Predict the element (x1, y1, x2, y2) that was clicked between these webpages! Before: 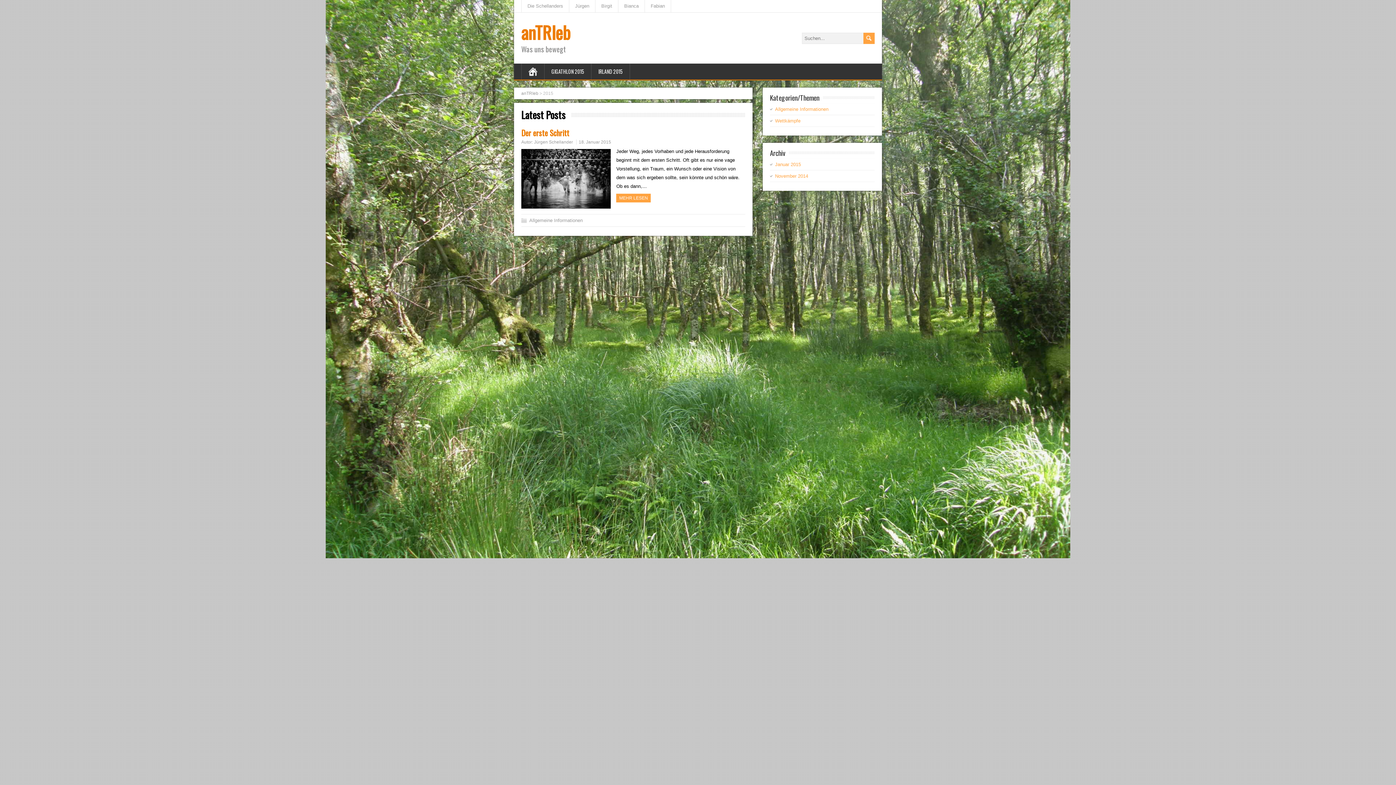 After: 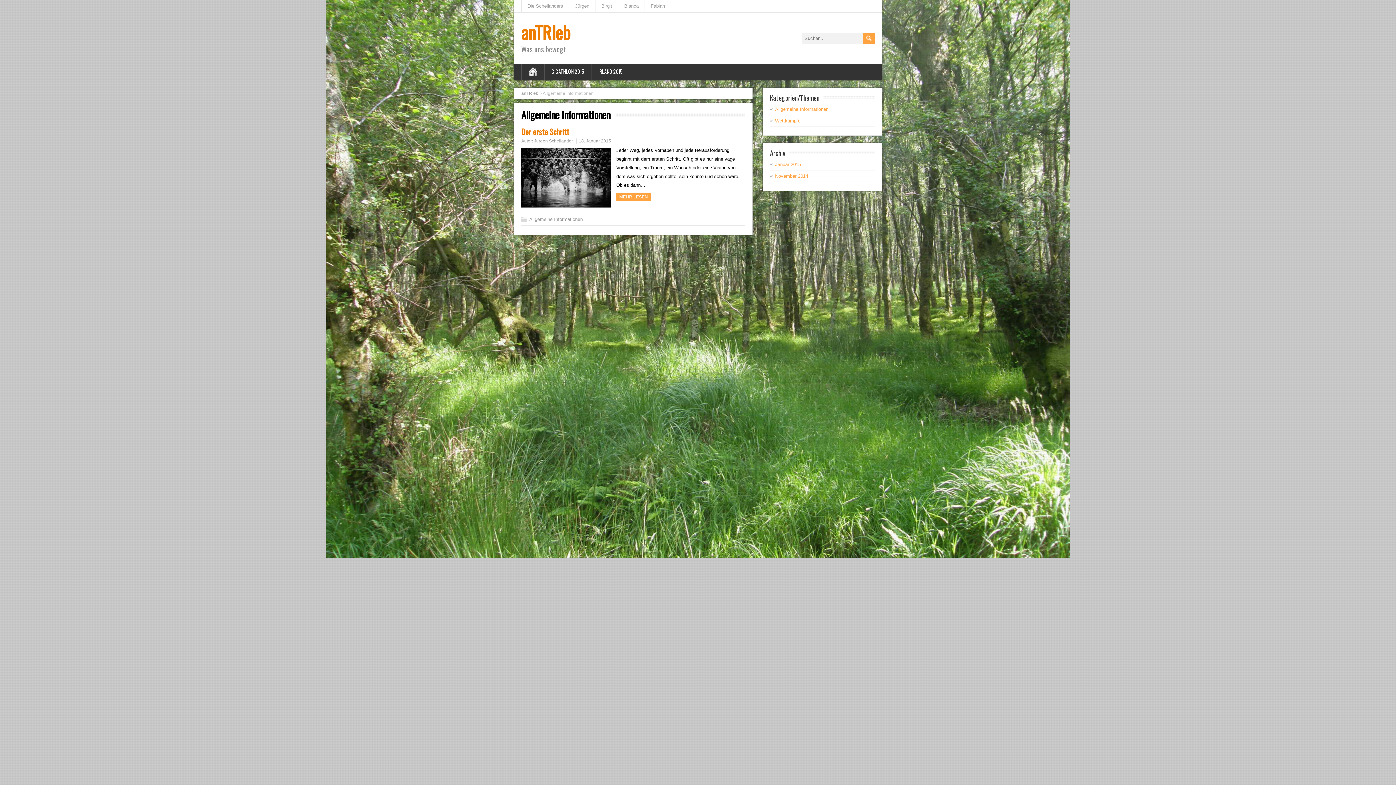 Action: label: Allgemeine Informationen bbox: (529, 217, 582, 223)